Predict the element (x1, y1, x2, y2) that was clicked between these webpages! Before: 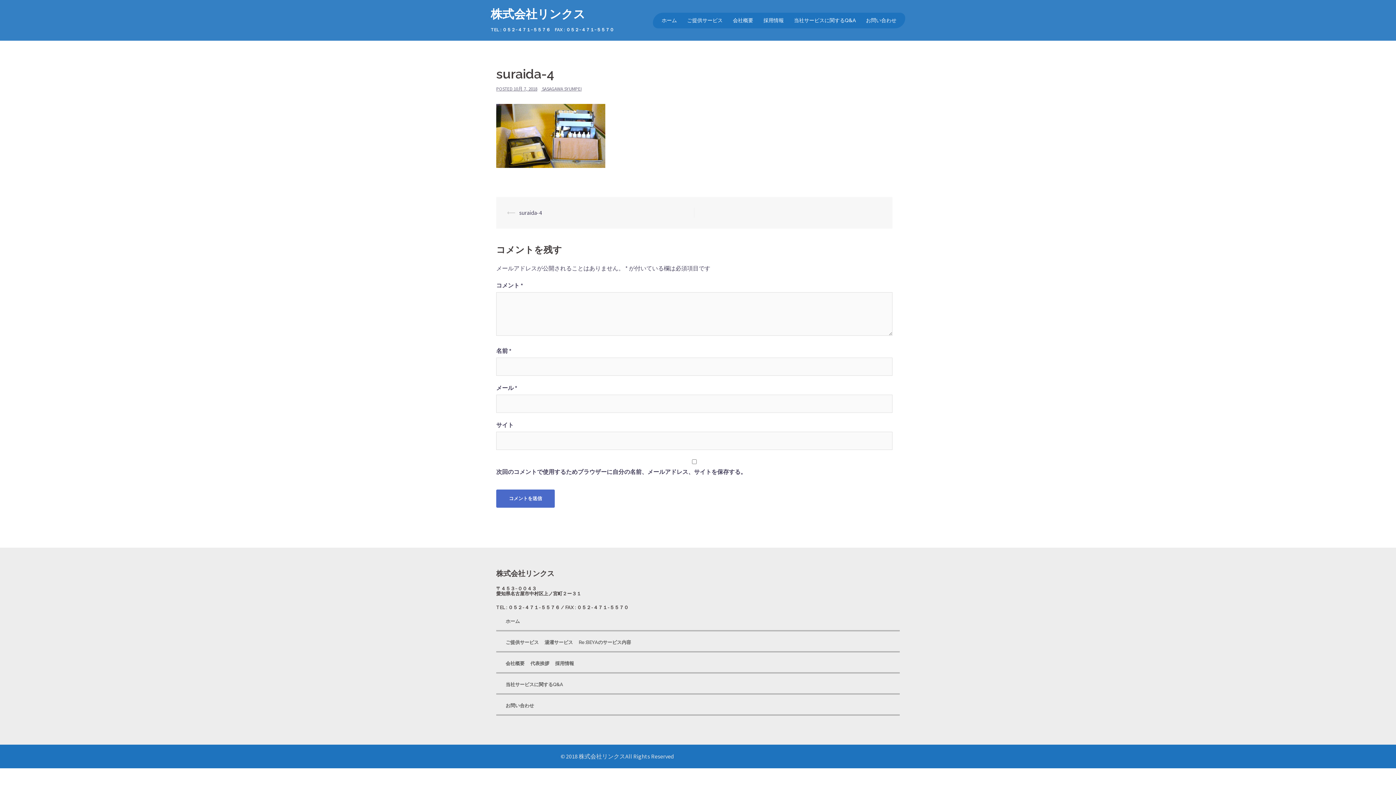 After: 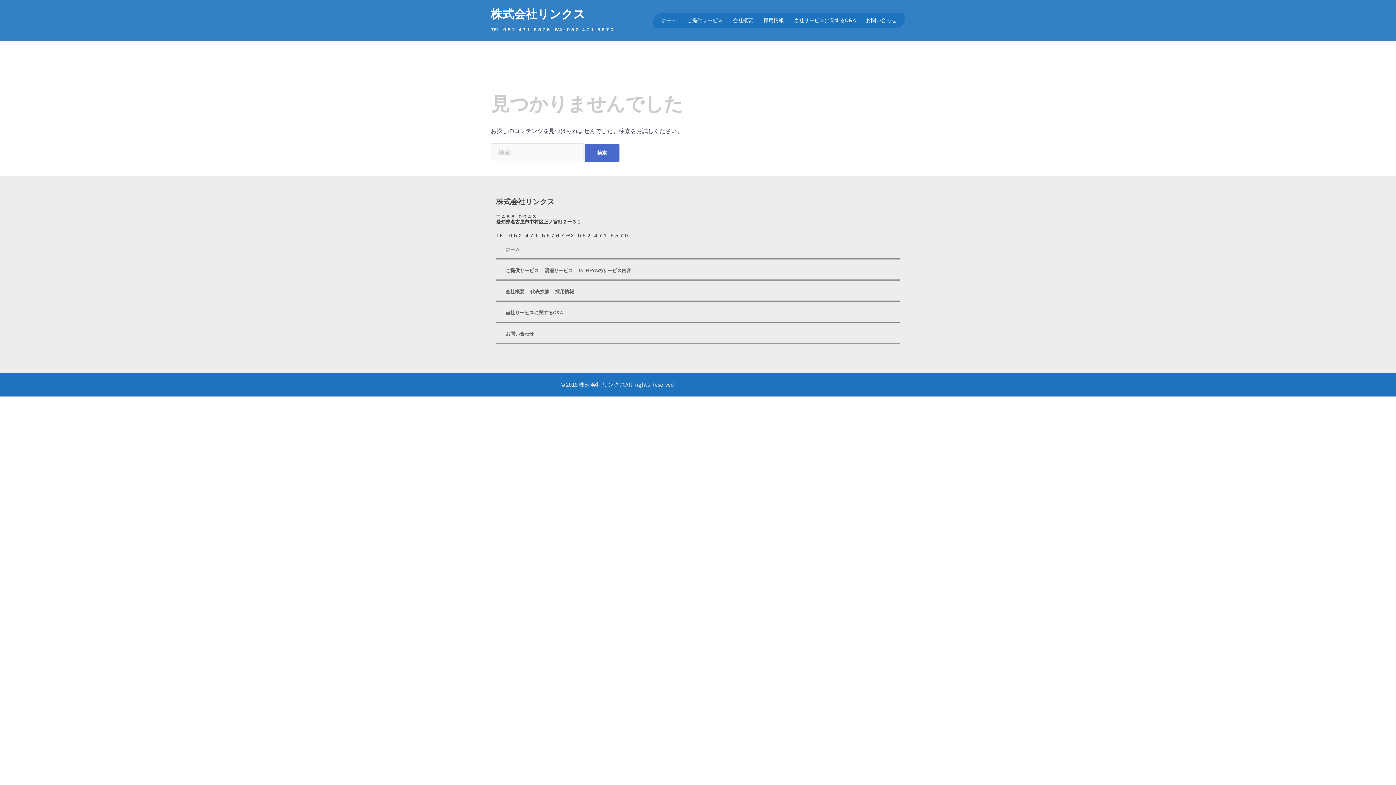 Action: bbox: (542, 85, 581, 92) label: SASAGAWA SYUMPEI